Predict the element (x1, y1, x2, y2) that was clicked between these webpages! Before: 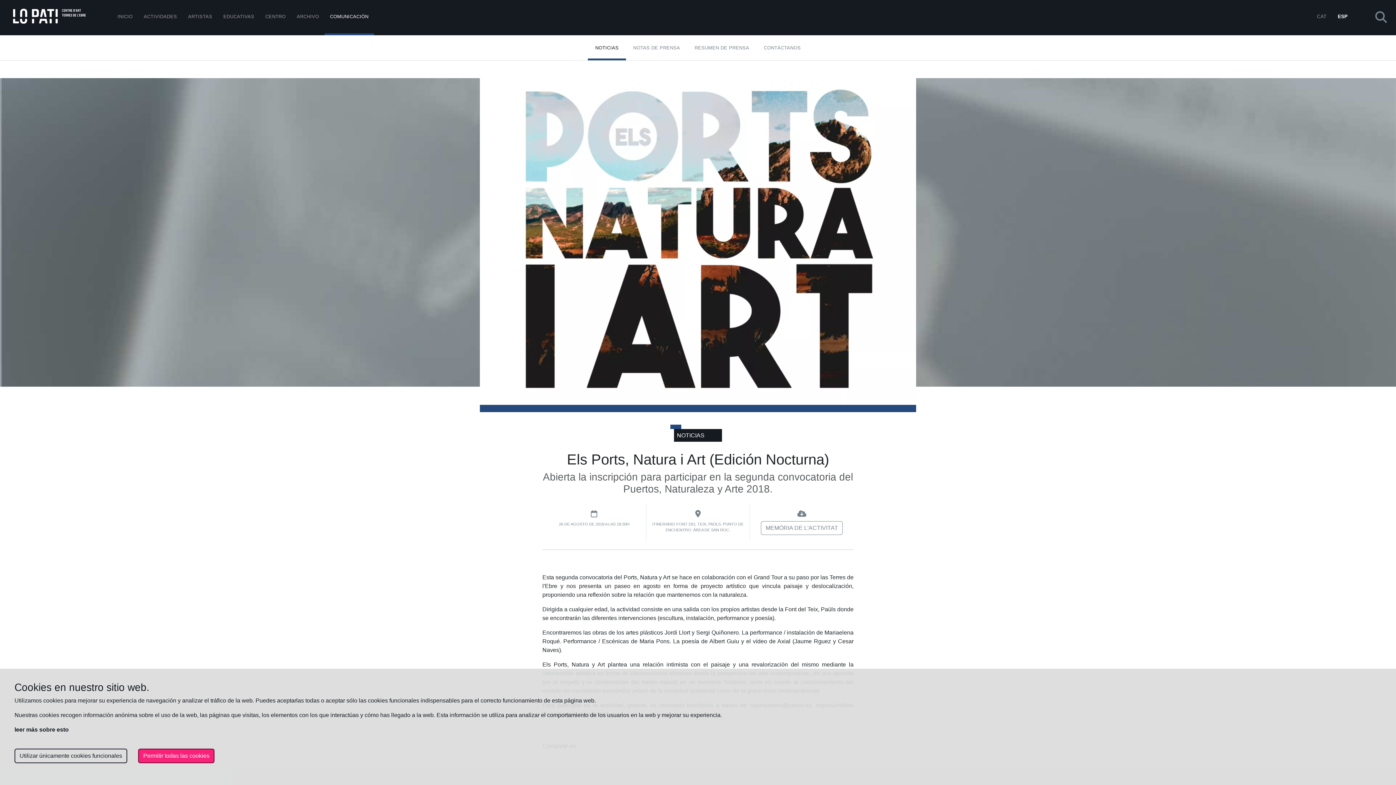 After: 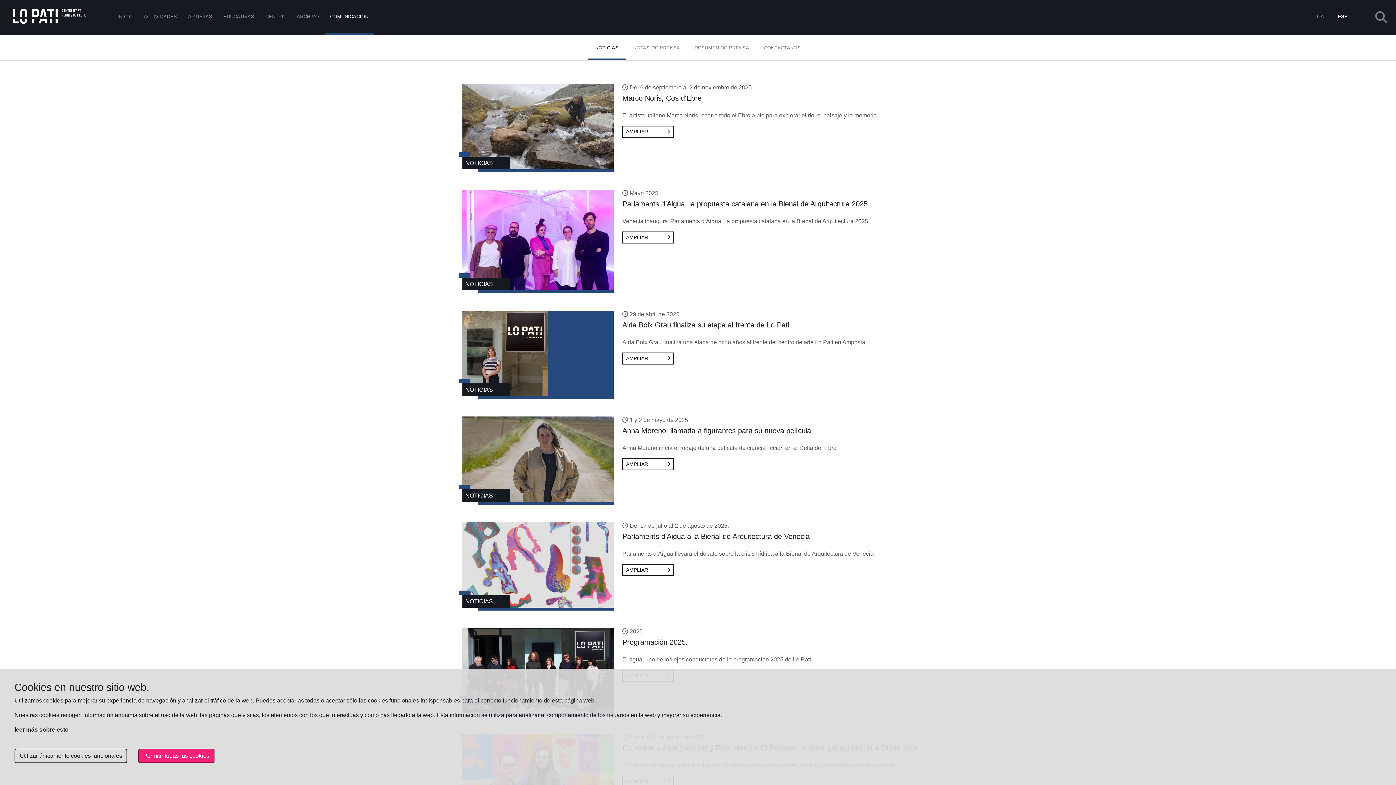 Action: bbox: (324, 0, 374, 33) label: COMUNICACIÓN